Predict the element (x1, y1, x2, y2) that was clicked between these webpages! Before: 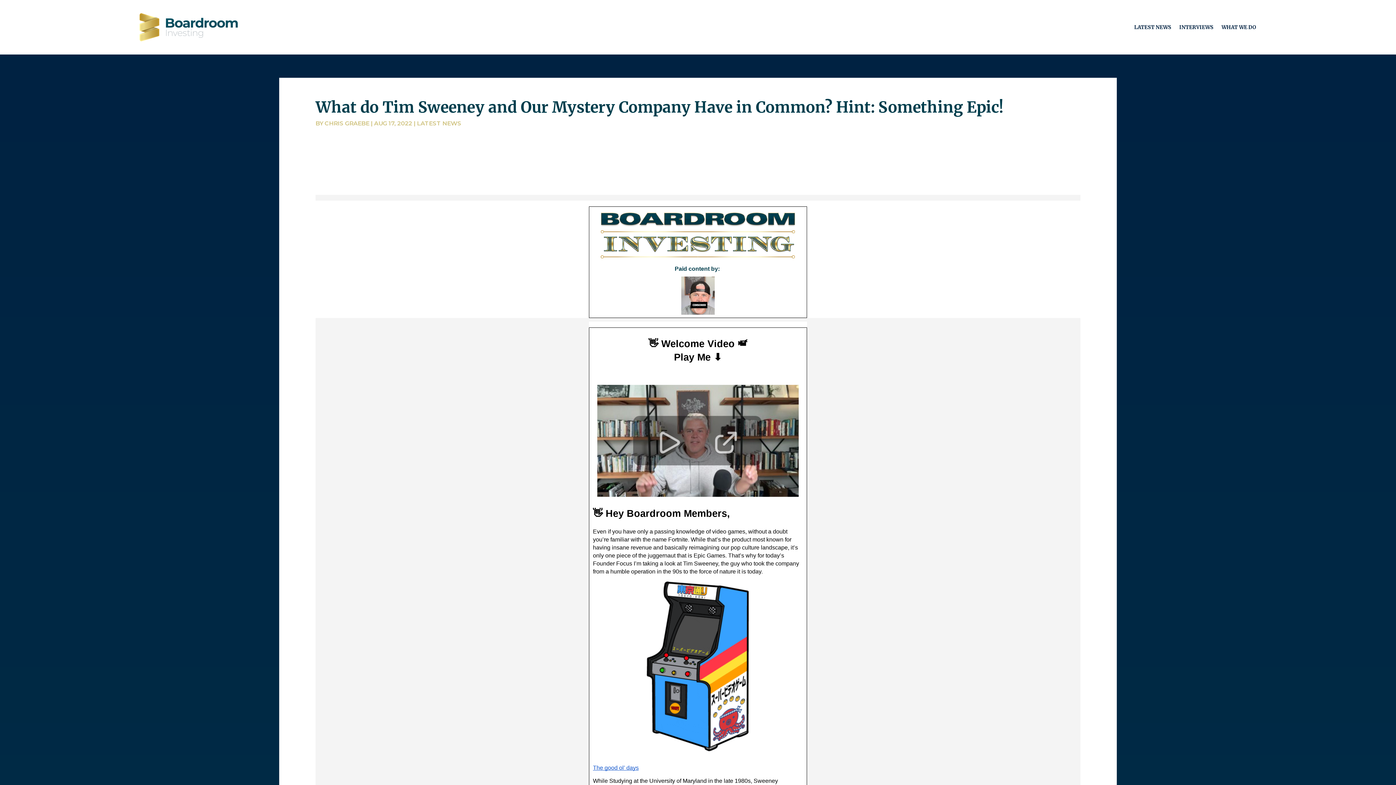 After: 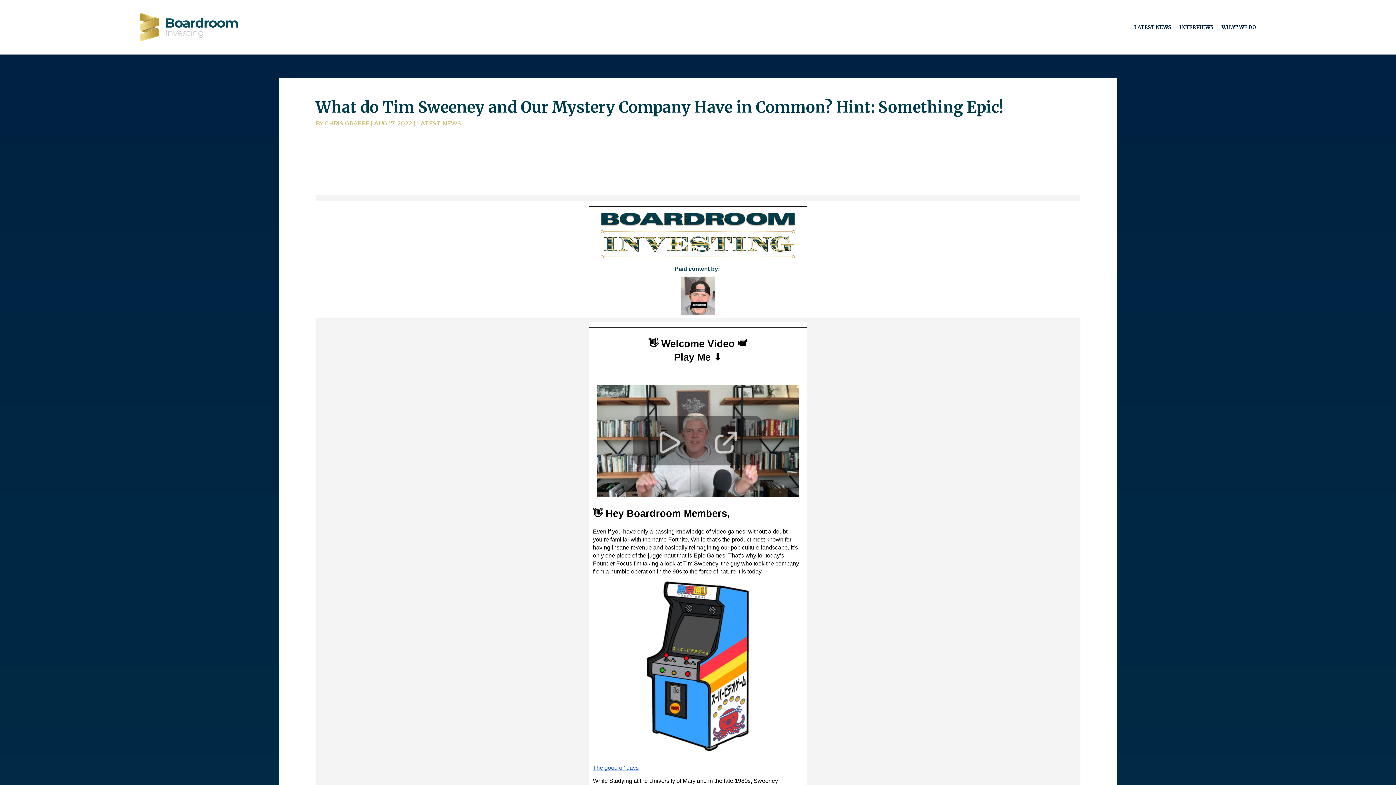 Action: bbox: (597, 491, 799, 498) label: 

